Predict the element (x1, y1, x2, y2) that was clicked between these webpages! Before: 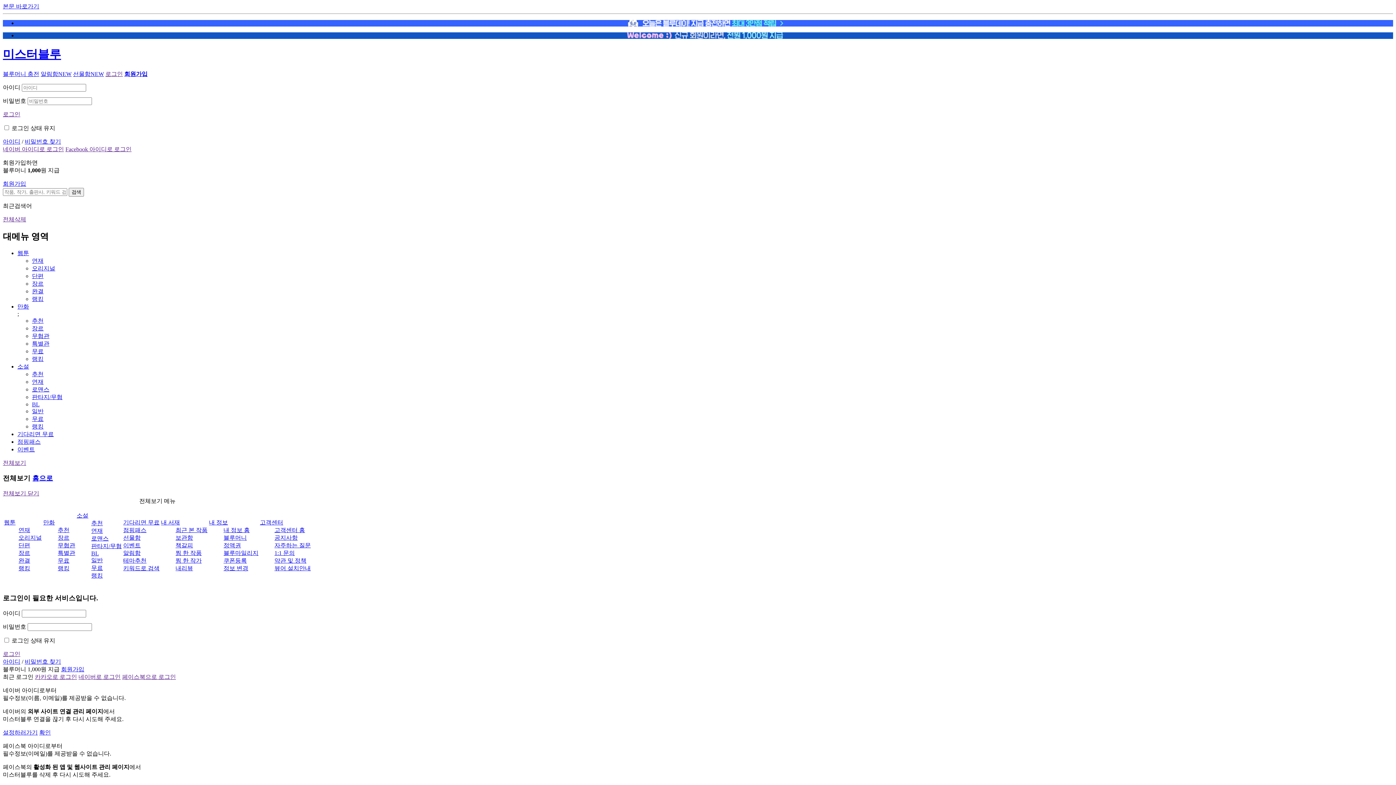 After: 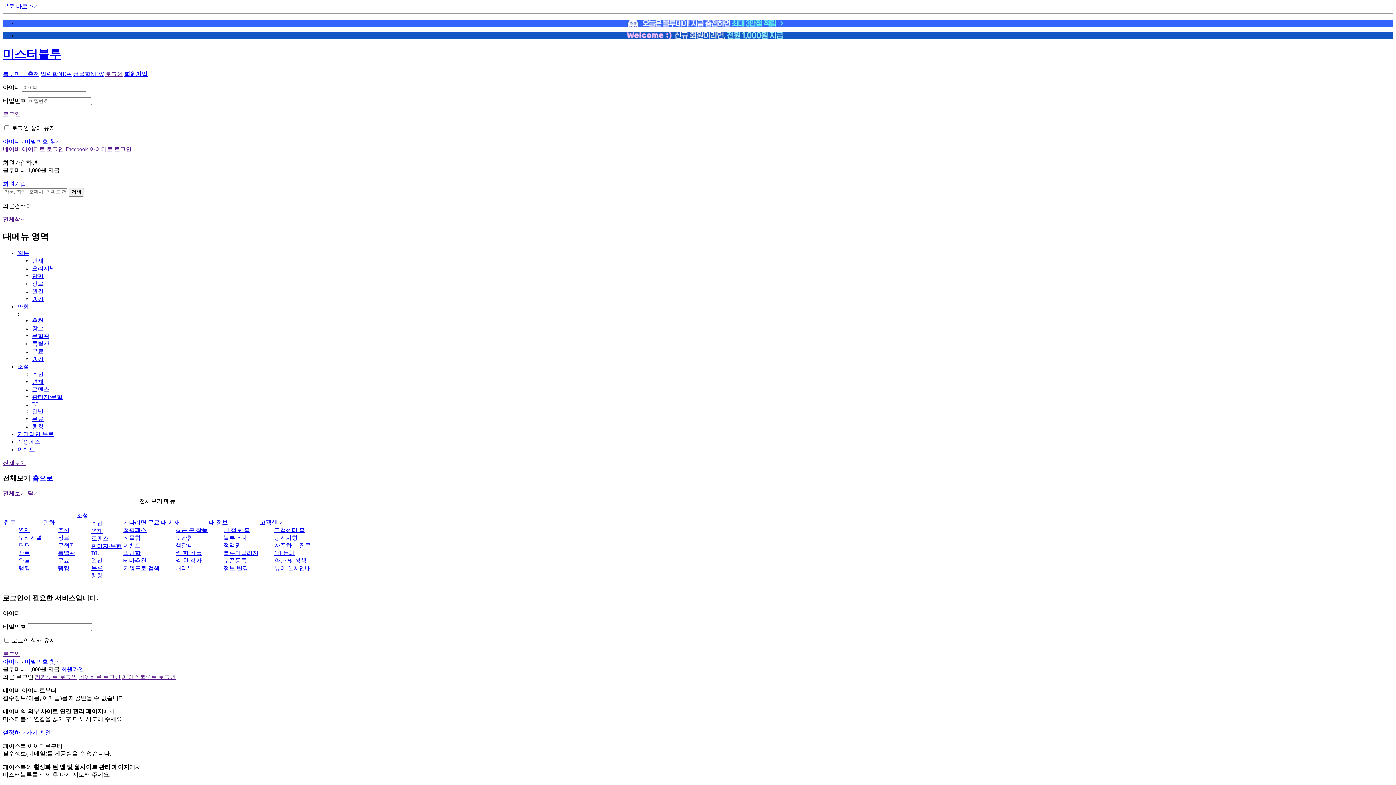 Action: label: 최근 본 작품 bbox: (175, 527, 207, 533)